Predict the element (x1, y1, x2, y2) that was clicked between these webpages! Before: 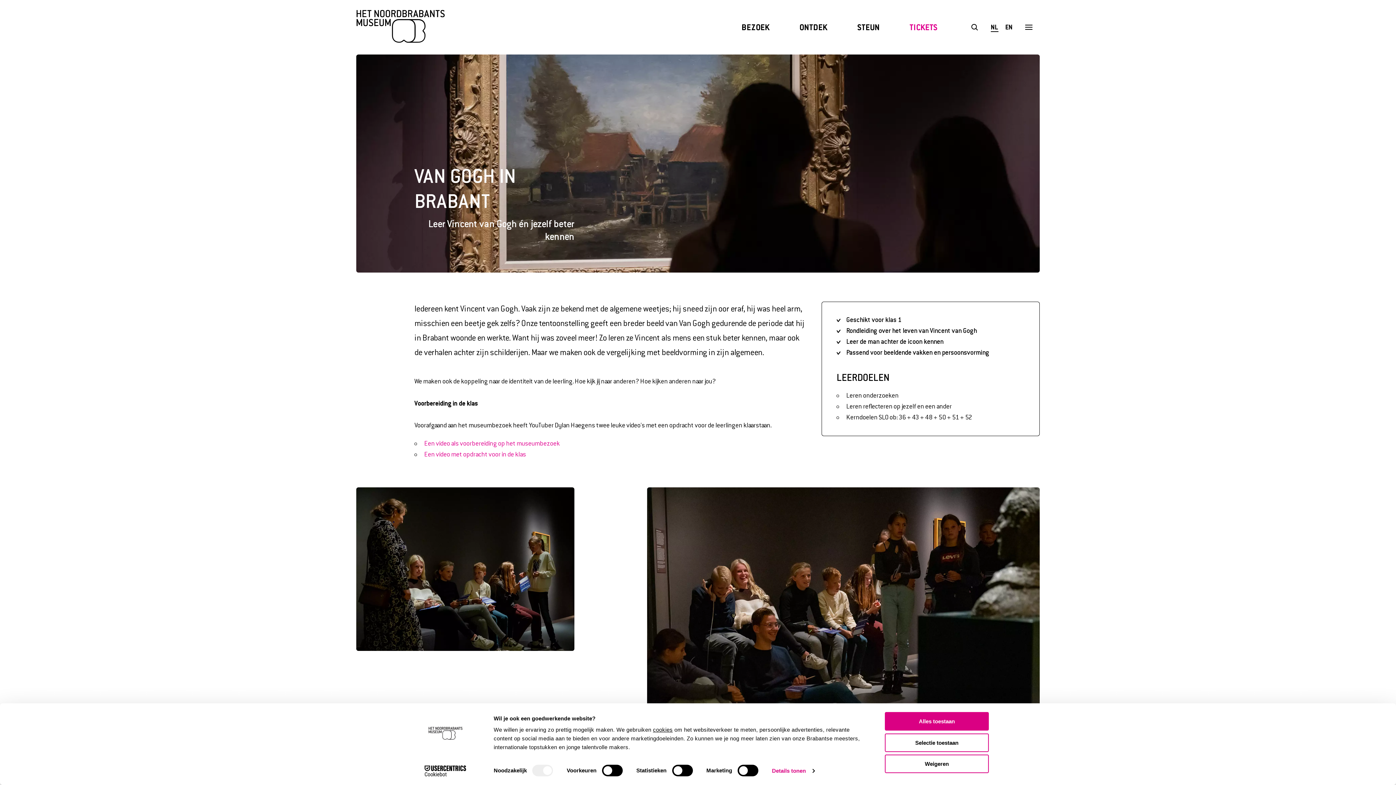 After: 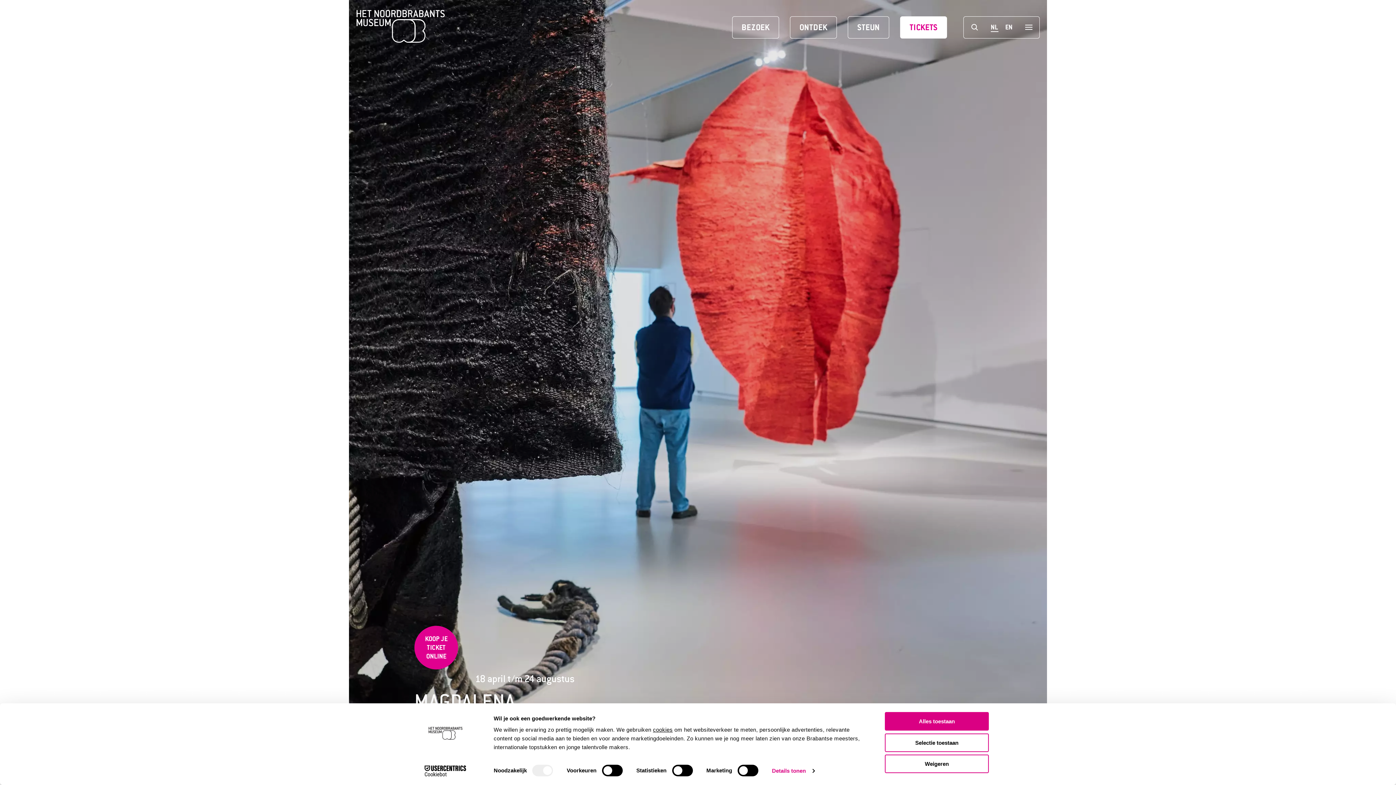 Action: label: NL bbox: (989, 21, 1000, 32)